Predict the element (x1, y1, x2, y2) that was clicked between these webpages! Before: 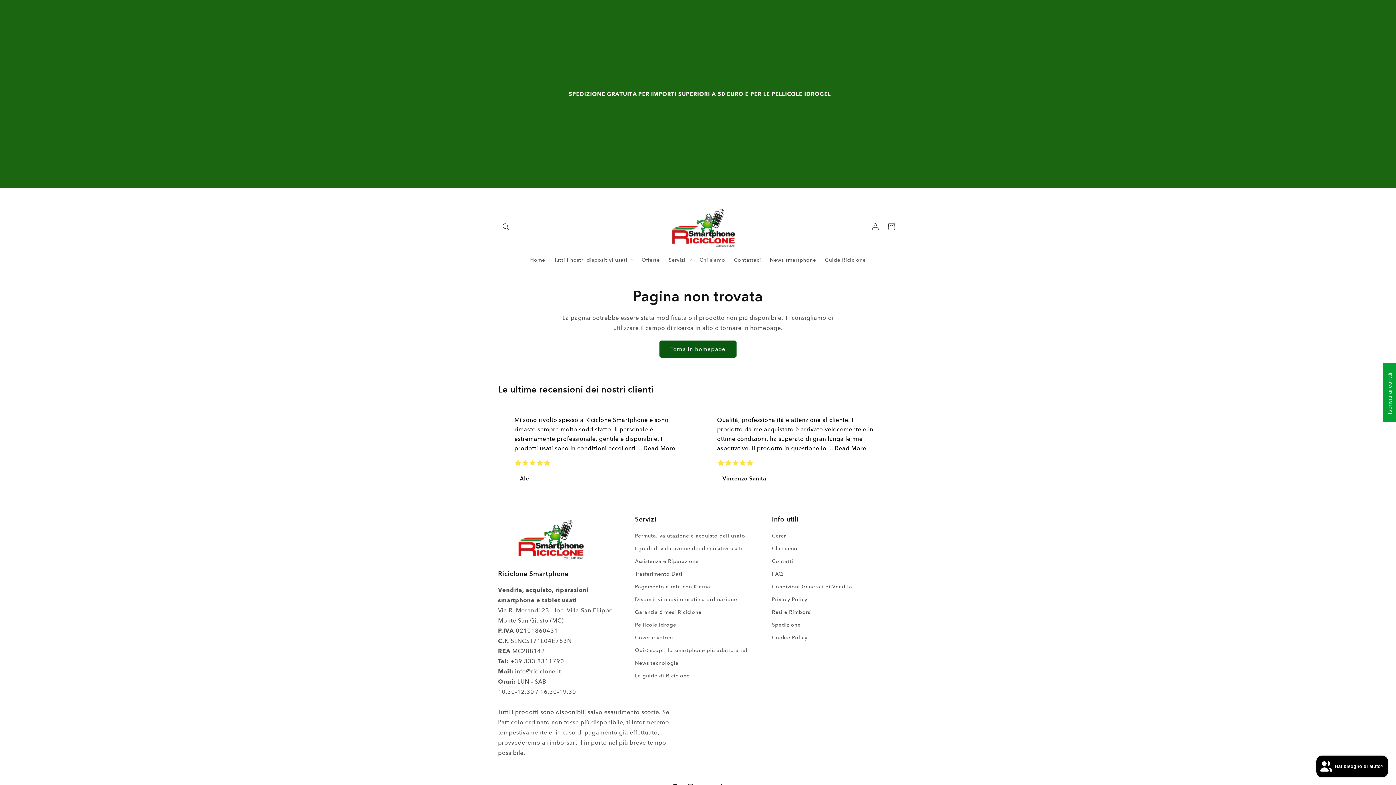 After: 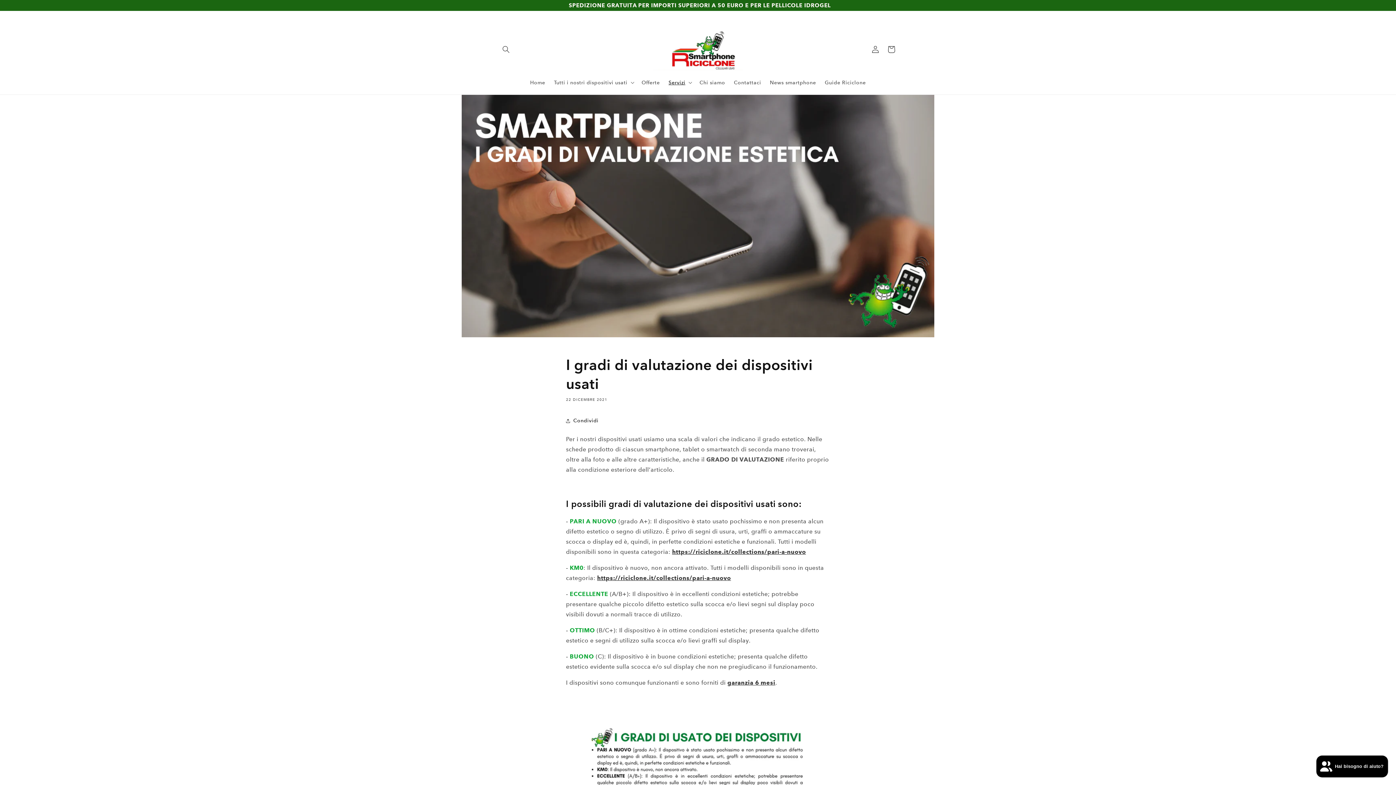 Action: label: I gradi di valutazione dei dispositivi usati bbox: (635, 542, 742, 555)